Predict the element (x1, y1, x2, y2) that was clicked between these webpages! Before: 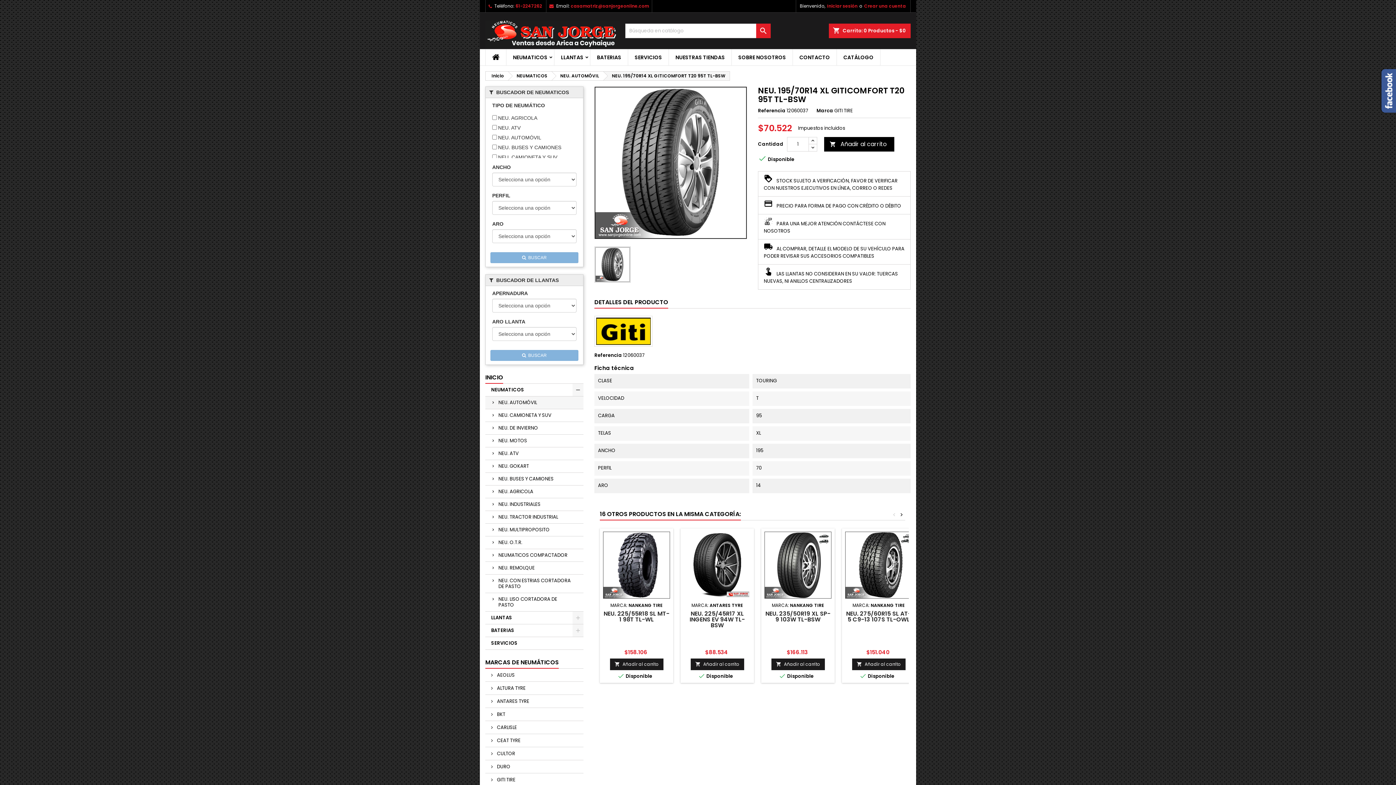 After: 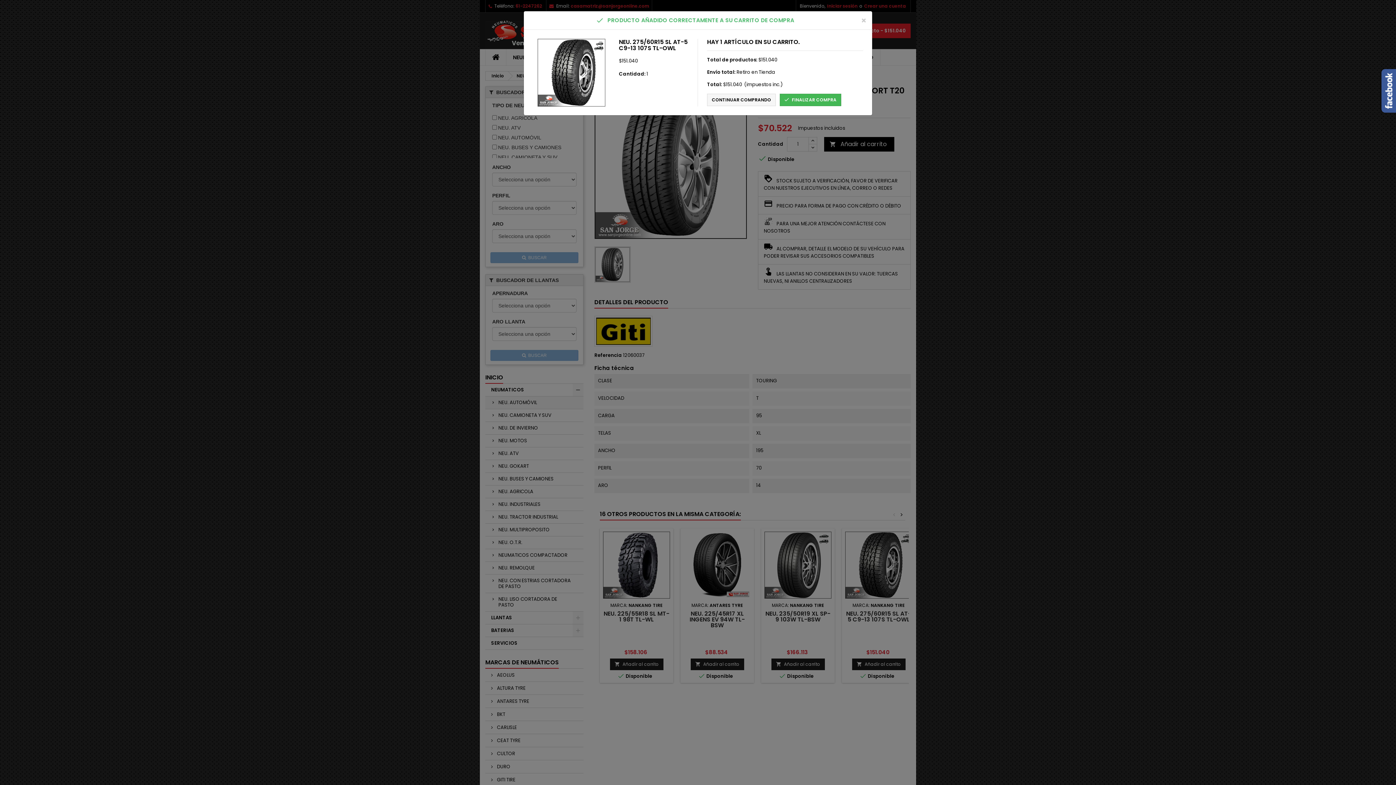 Action: bbox: (852, 658, 905, 670) label: 
Añadir al carrito